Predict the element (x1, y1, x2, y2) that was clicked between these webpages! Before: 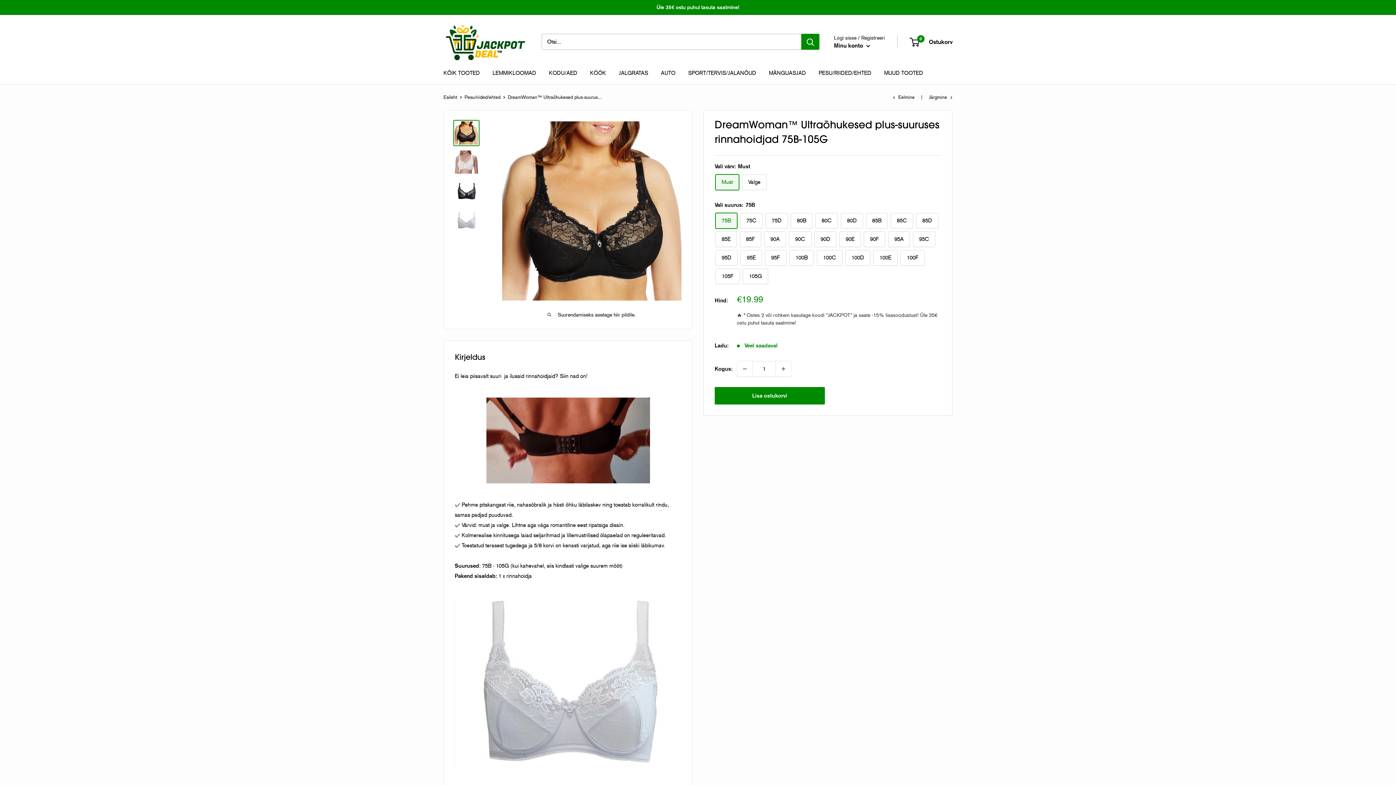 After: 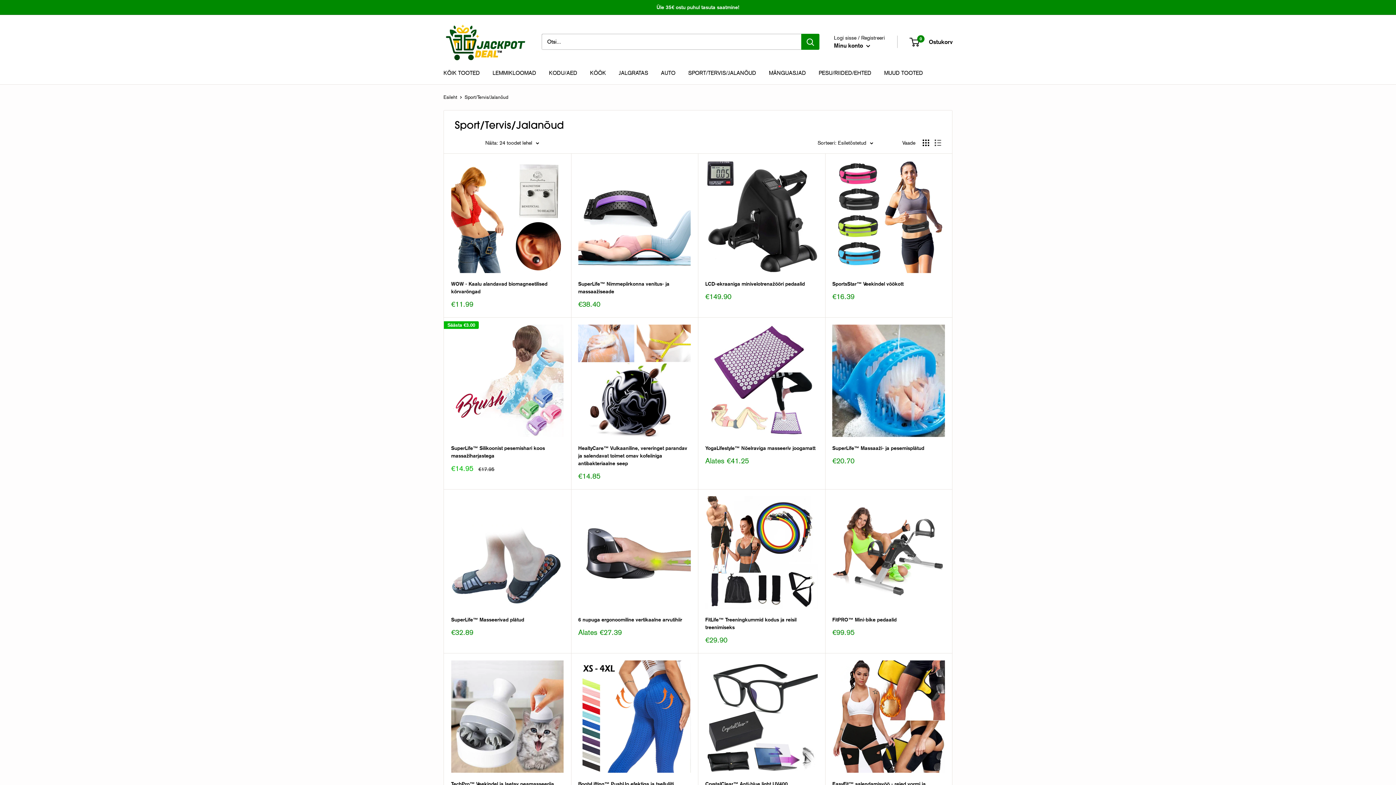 Action: label: SPORT/TERVIS/JALANÕUD bbox: (688, 67, 756, 78)